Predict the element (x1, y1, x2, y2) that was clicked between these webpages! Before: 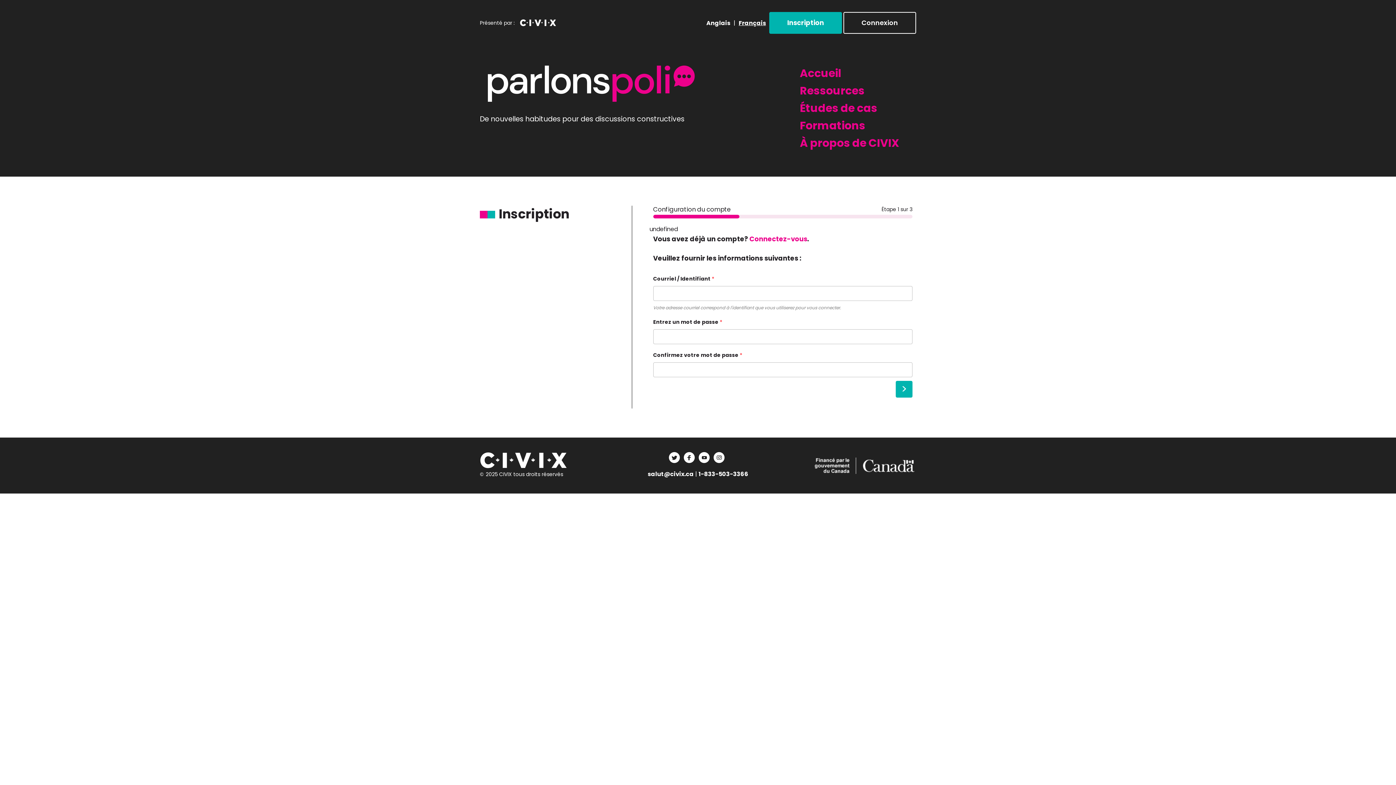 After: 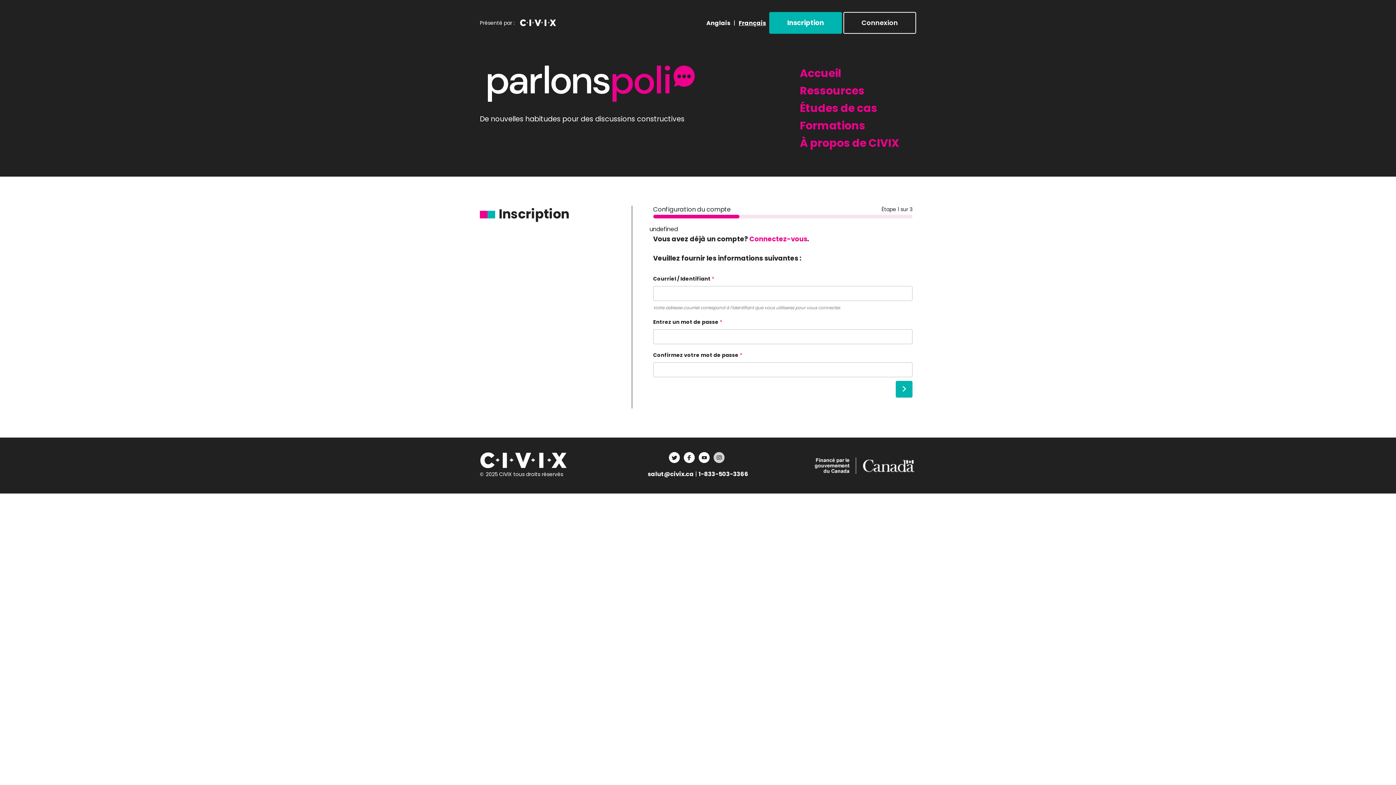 Action: bbox: (713, 452, 724, 464)